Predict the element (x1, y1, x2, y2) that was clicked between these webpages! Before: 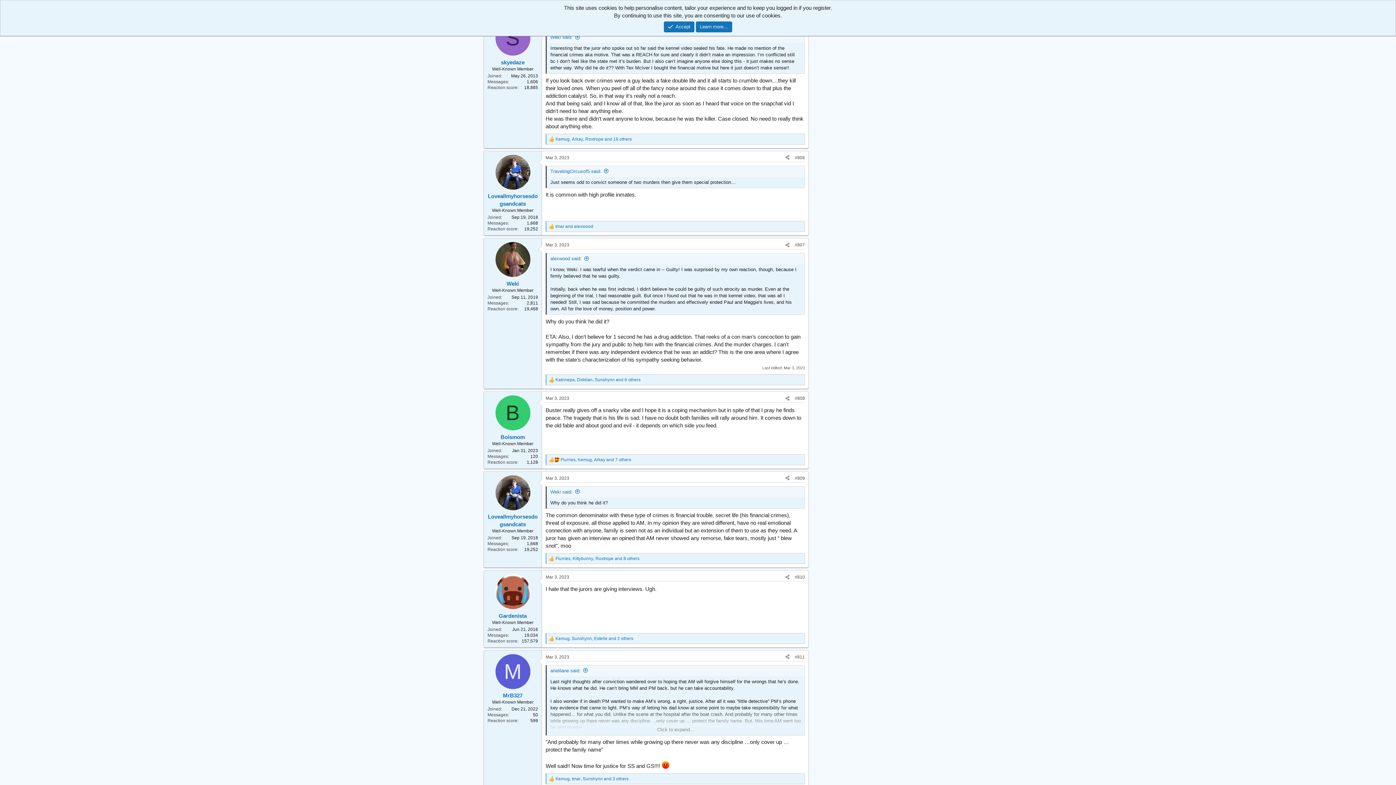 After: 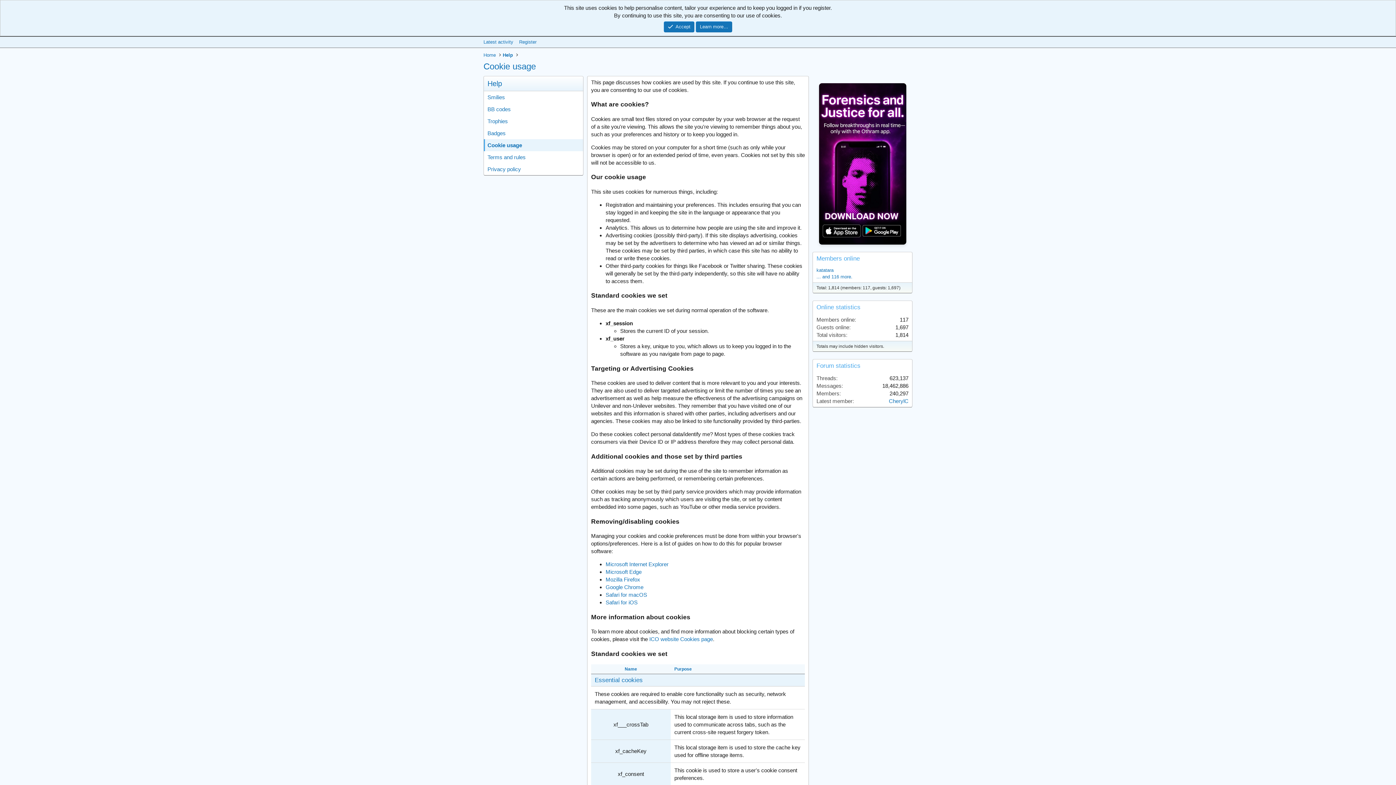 Action: label: Learn more… bbox: (696, 21, 732, 32)